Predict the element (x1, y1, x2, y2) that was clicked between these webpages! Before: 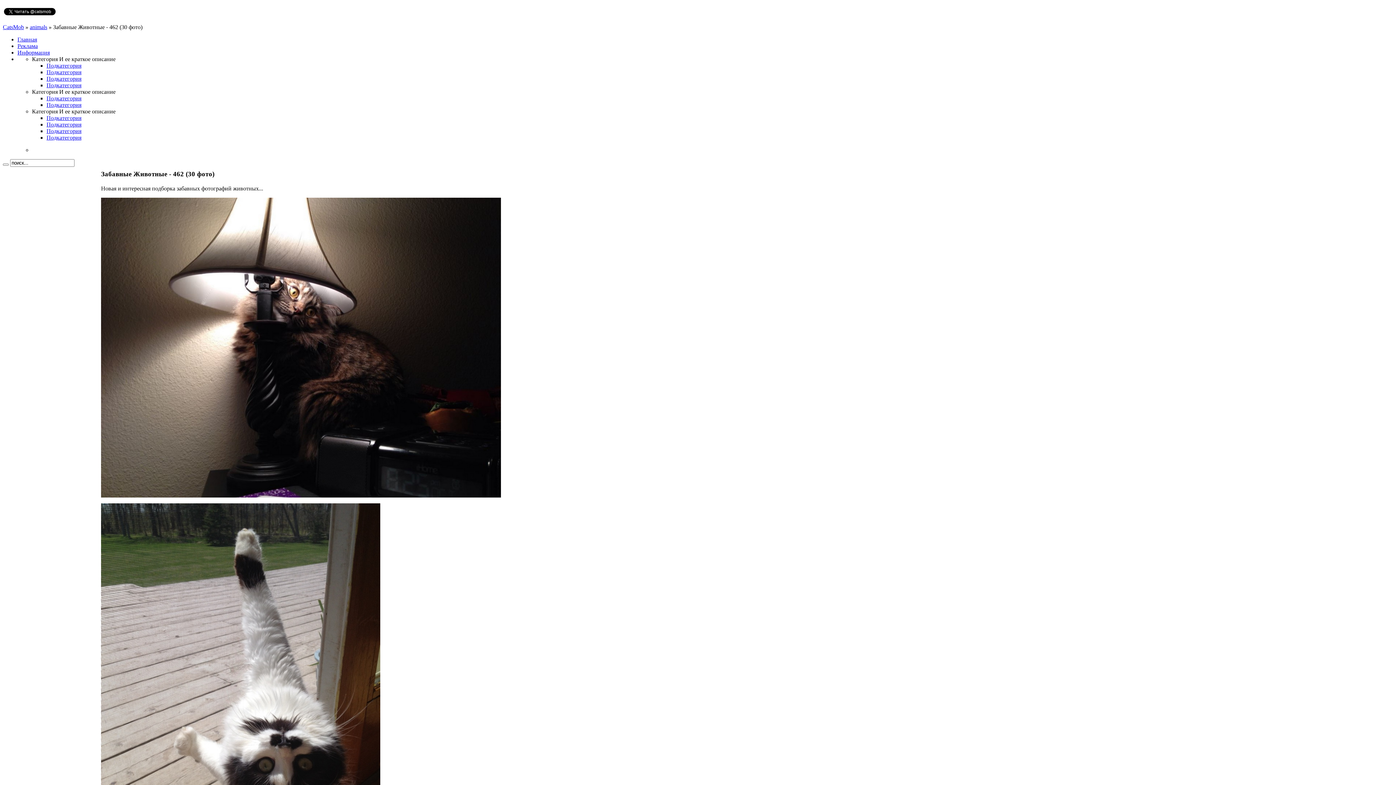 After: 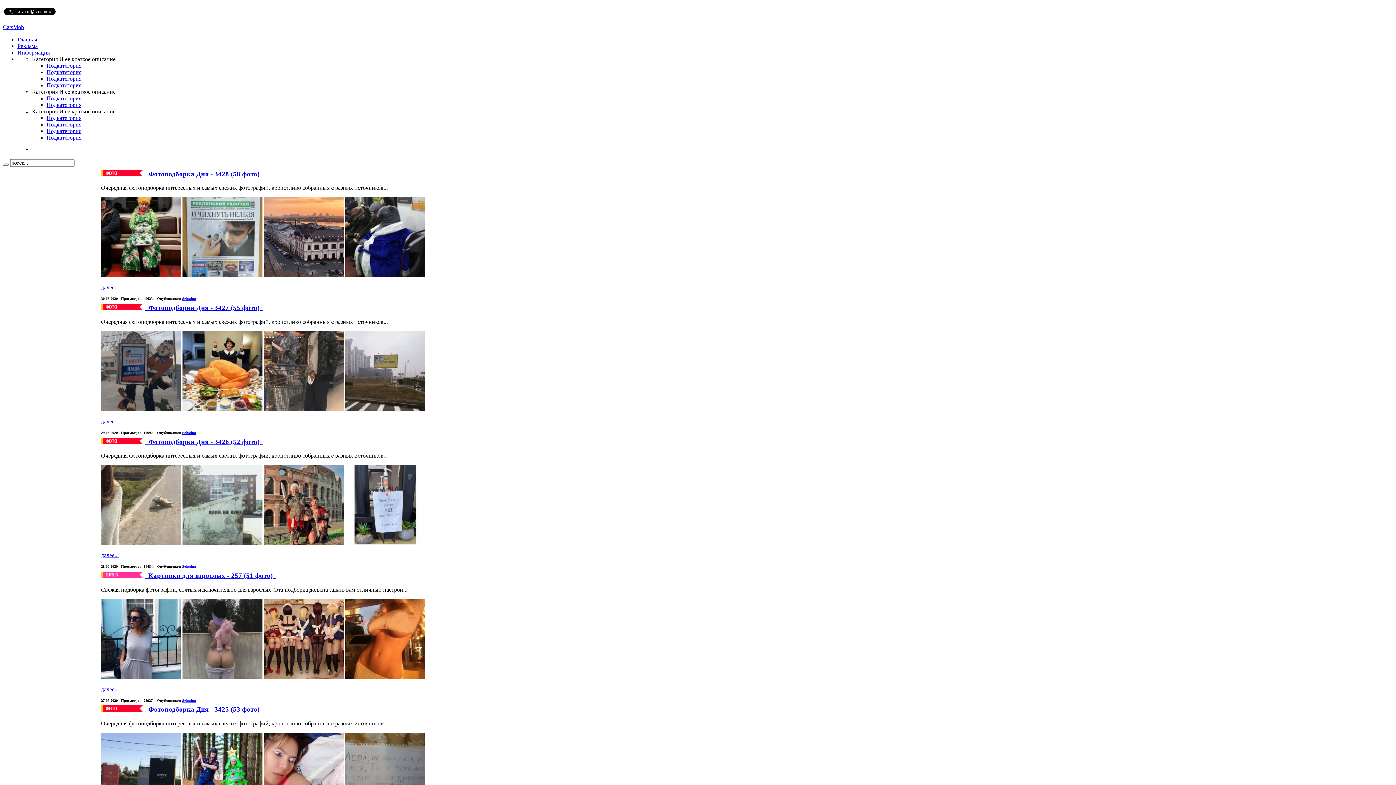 Action: label: Подкатегория bbox: (46, 69, 81, 75)